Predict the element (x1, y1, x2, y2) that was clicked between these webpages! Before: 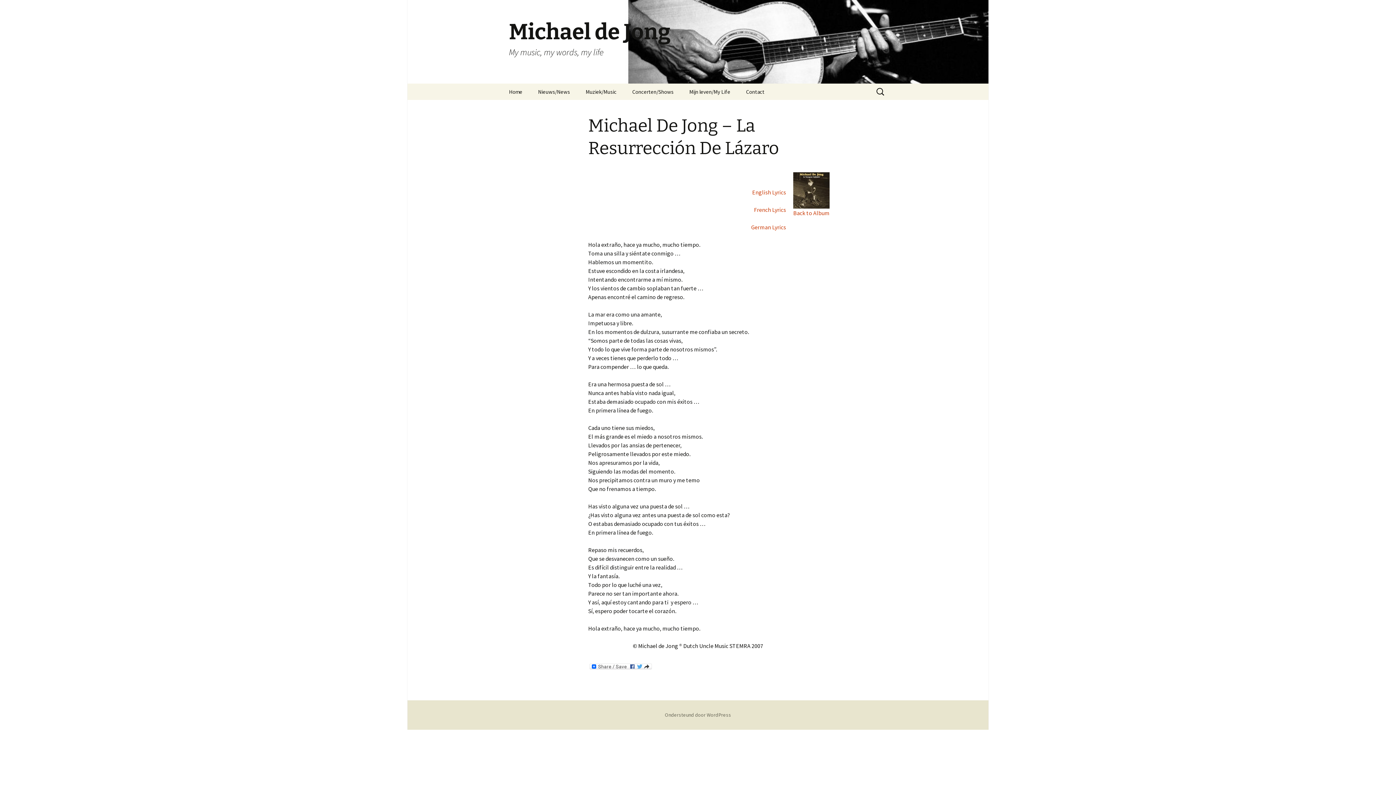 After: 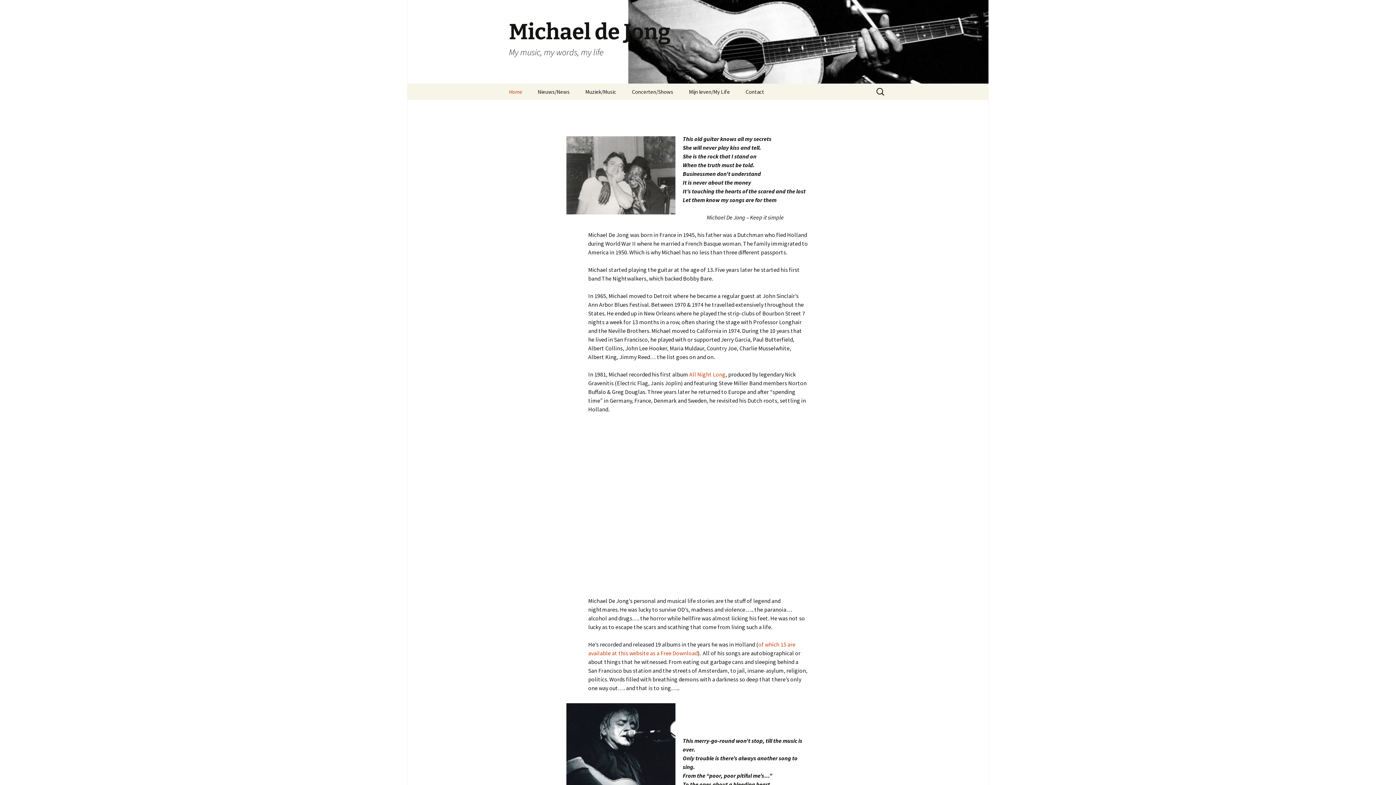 Action: bbox: (501, 0, 894, 83) label: Michael de Jong
My music, my words, my life